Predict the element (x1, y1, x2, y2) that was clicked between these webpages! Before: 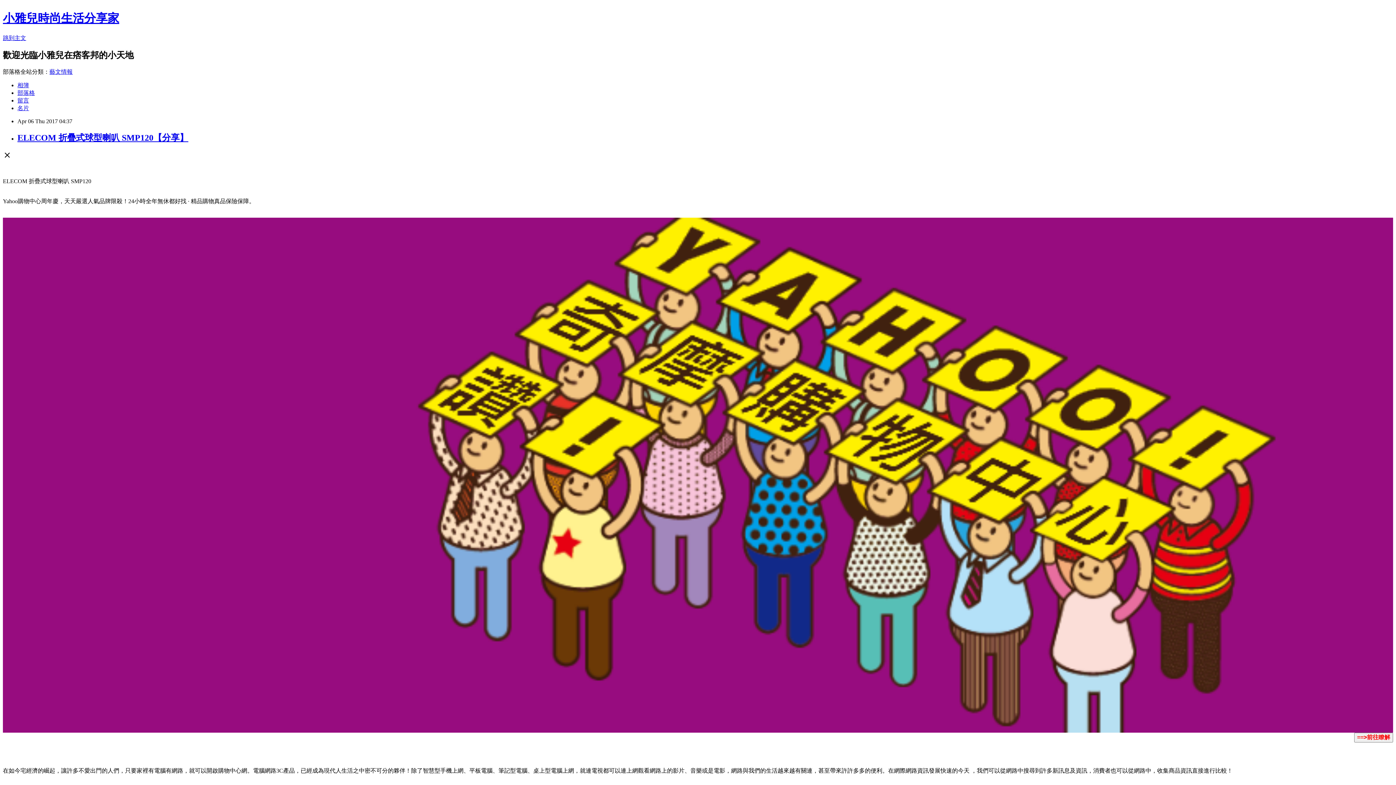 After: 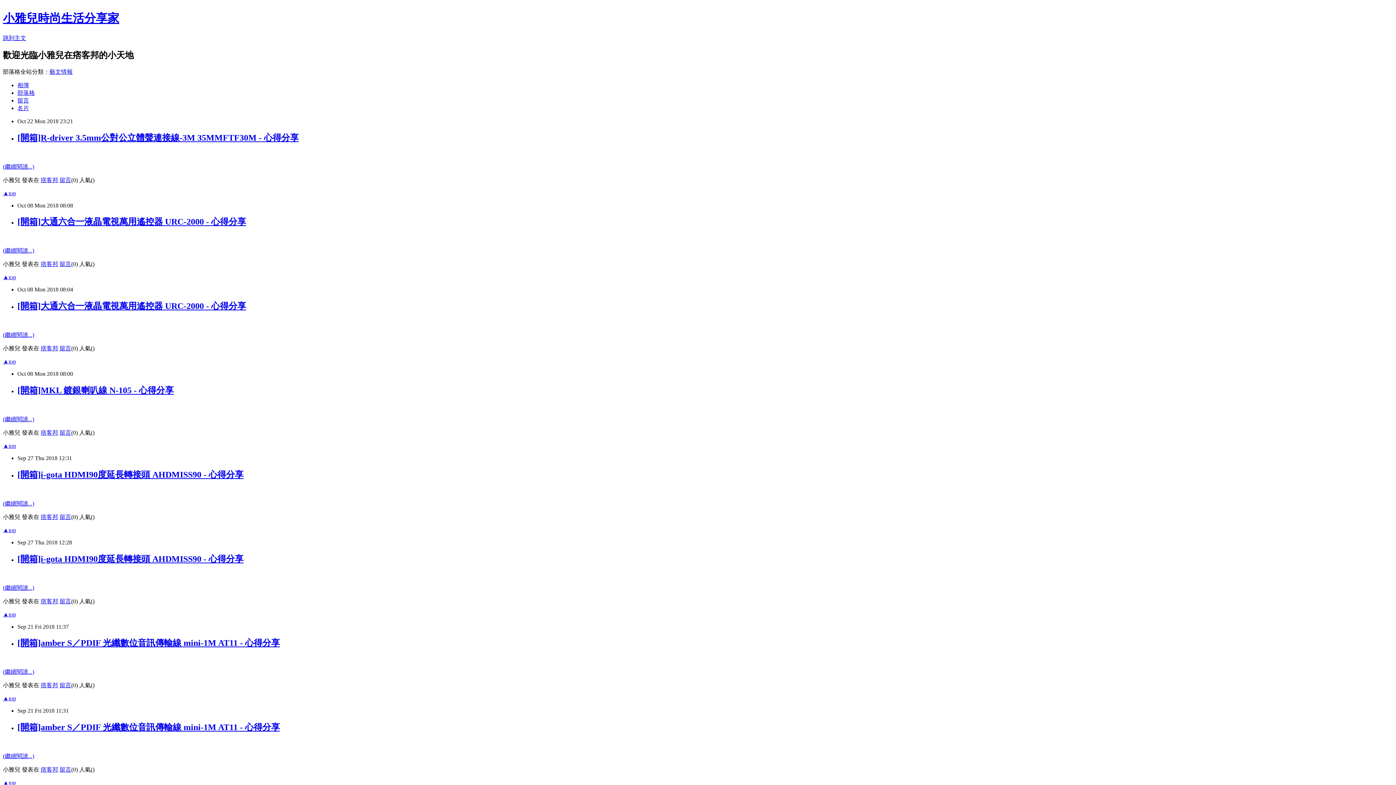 Action: bbox: (2, 11, 119, 24) label: 小雅兒時尚生活分享家